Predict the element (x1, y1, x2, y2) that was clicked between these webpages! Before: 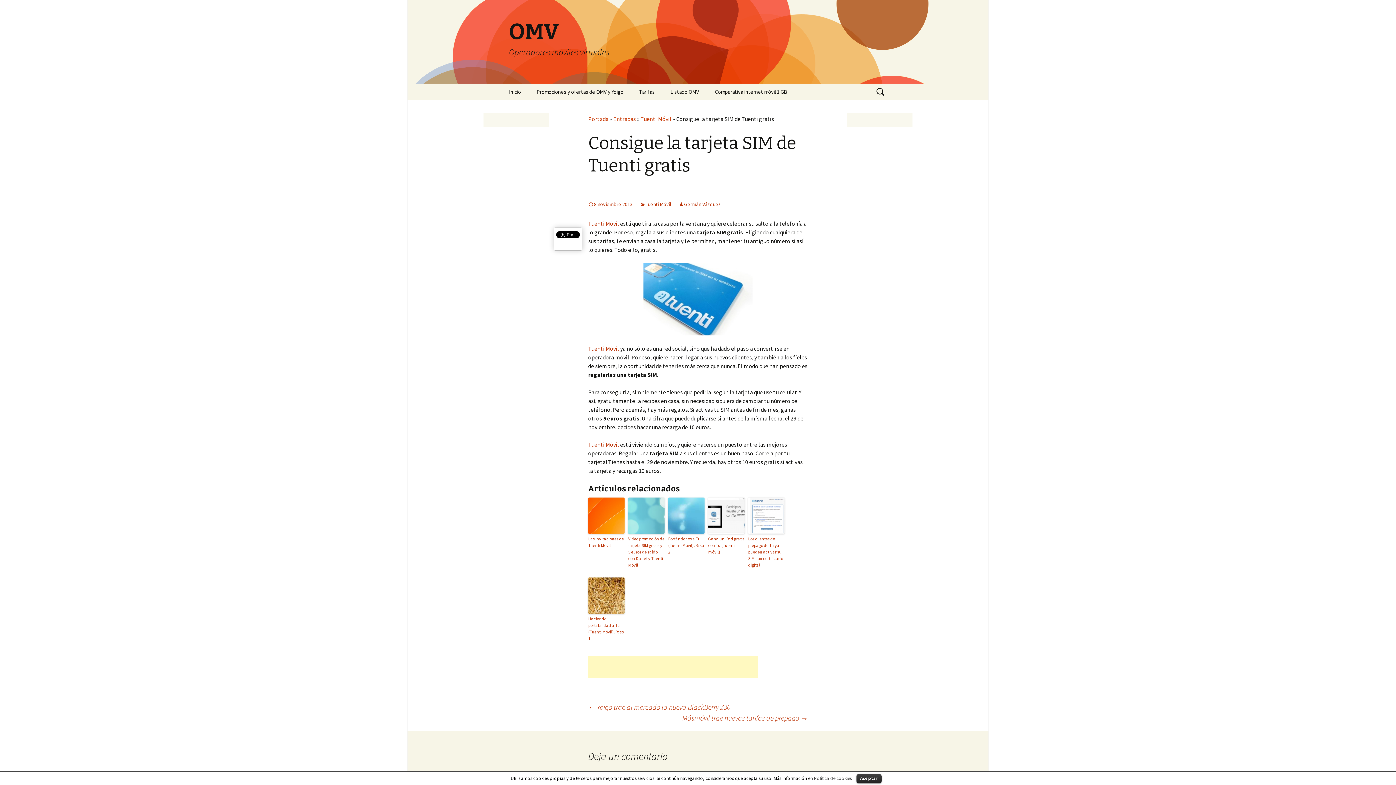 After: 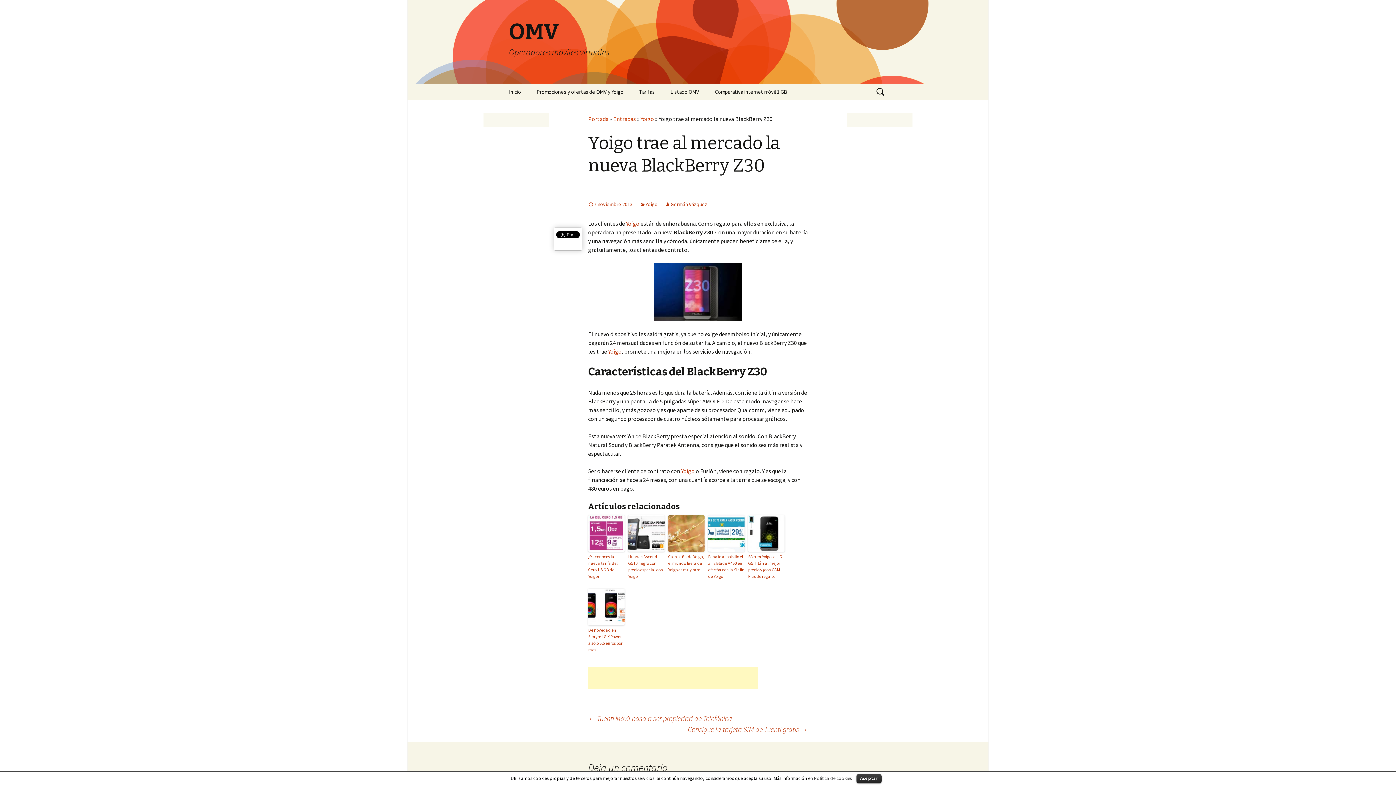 Action: bbox: (588, 702, 730, 712) label: ← Yoigo trae al mercado la nueva BlackBerry Z30